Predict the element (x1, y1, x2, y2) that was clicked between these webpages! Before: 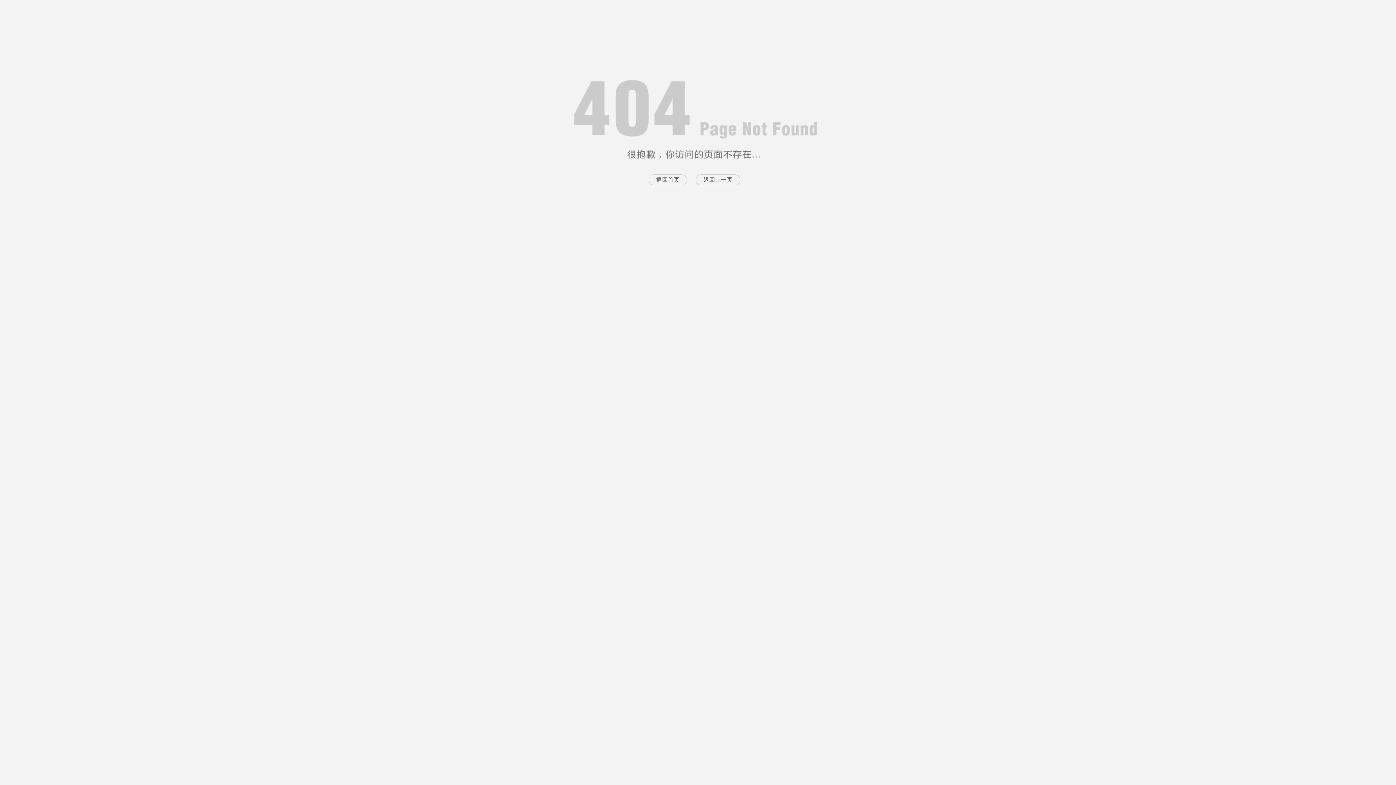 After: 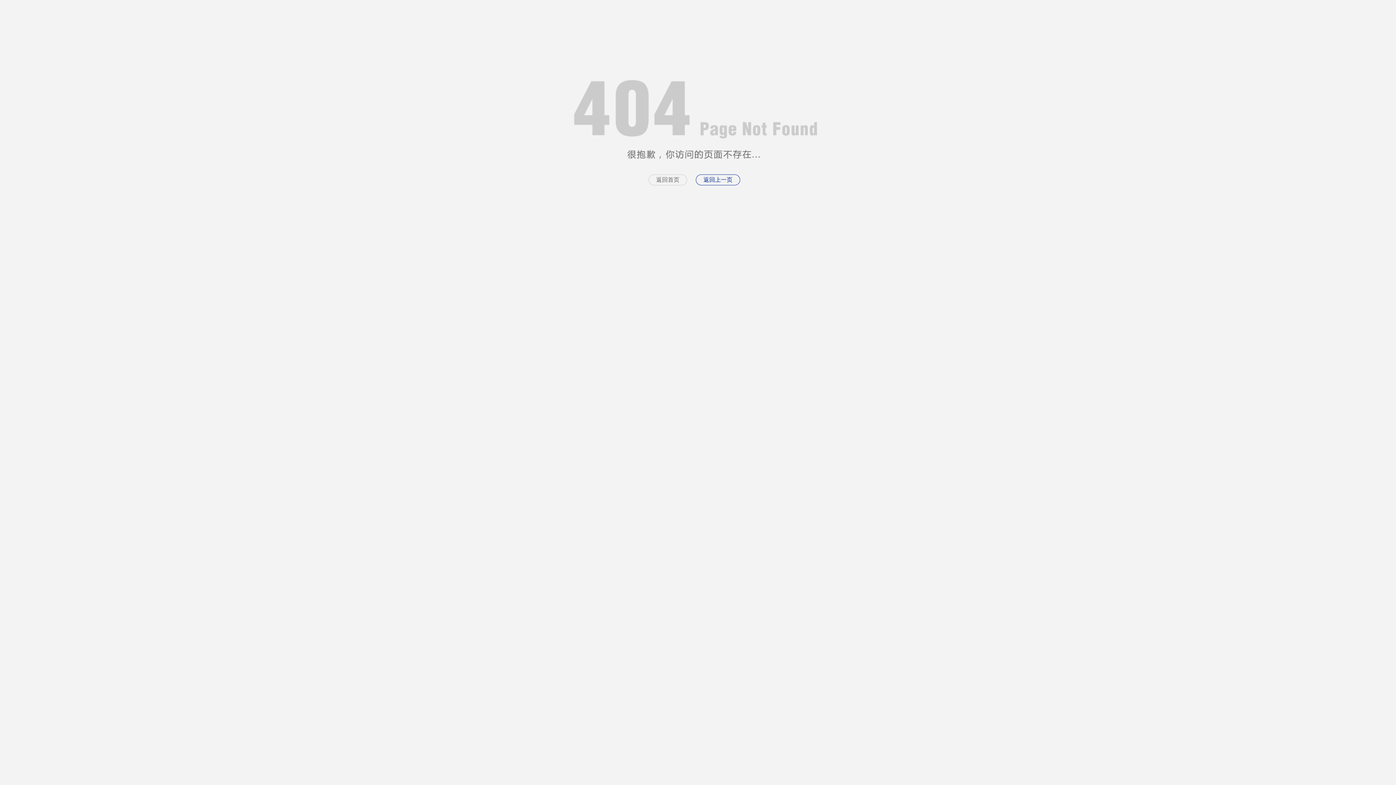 Action: label: 返回上一页 bbox: (696, 174, 740, 185)